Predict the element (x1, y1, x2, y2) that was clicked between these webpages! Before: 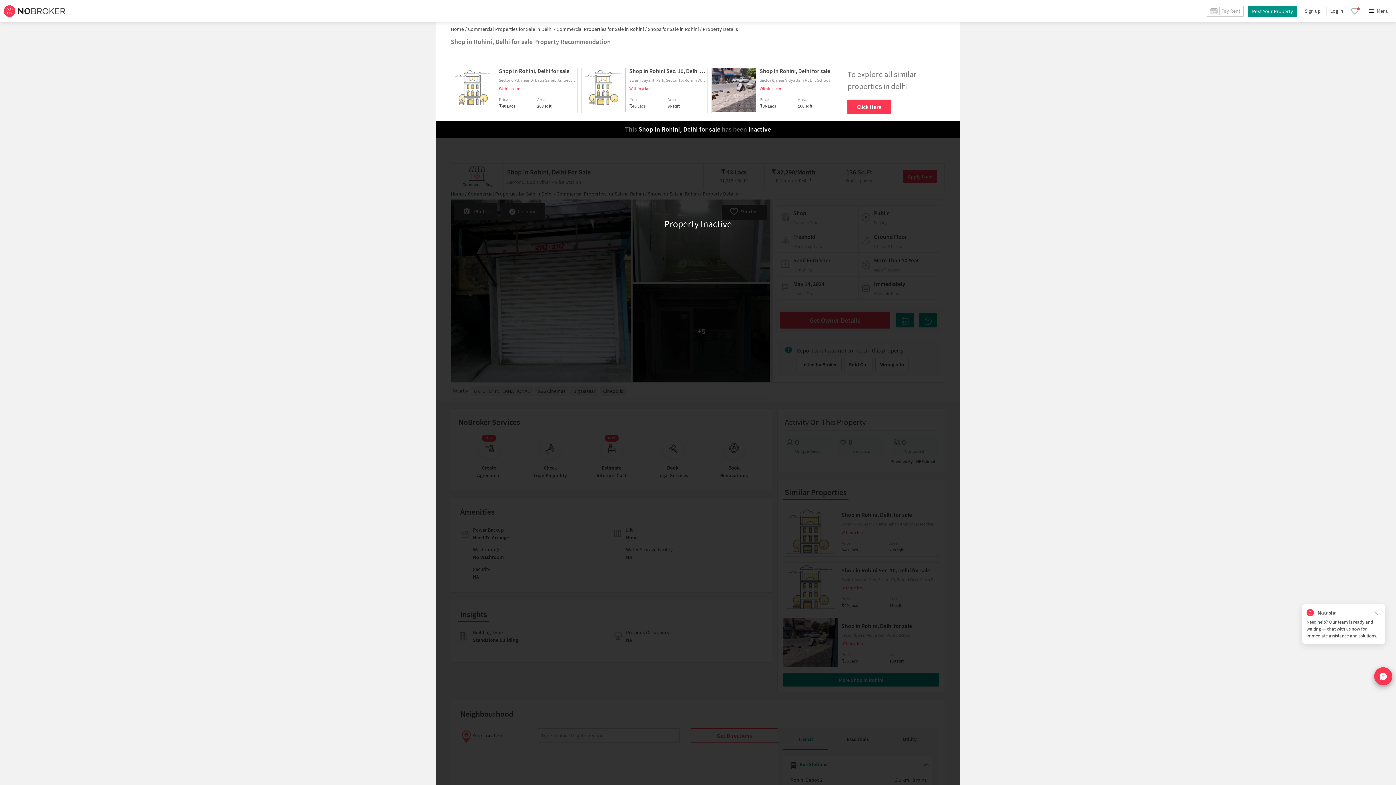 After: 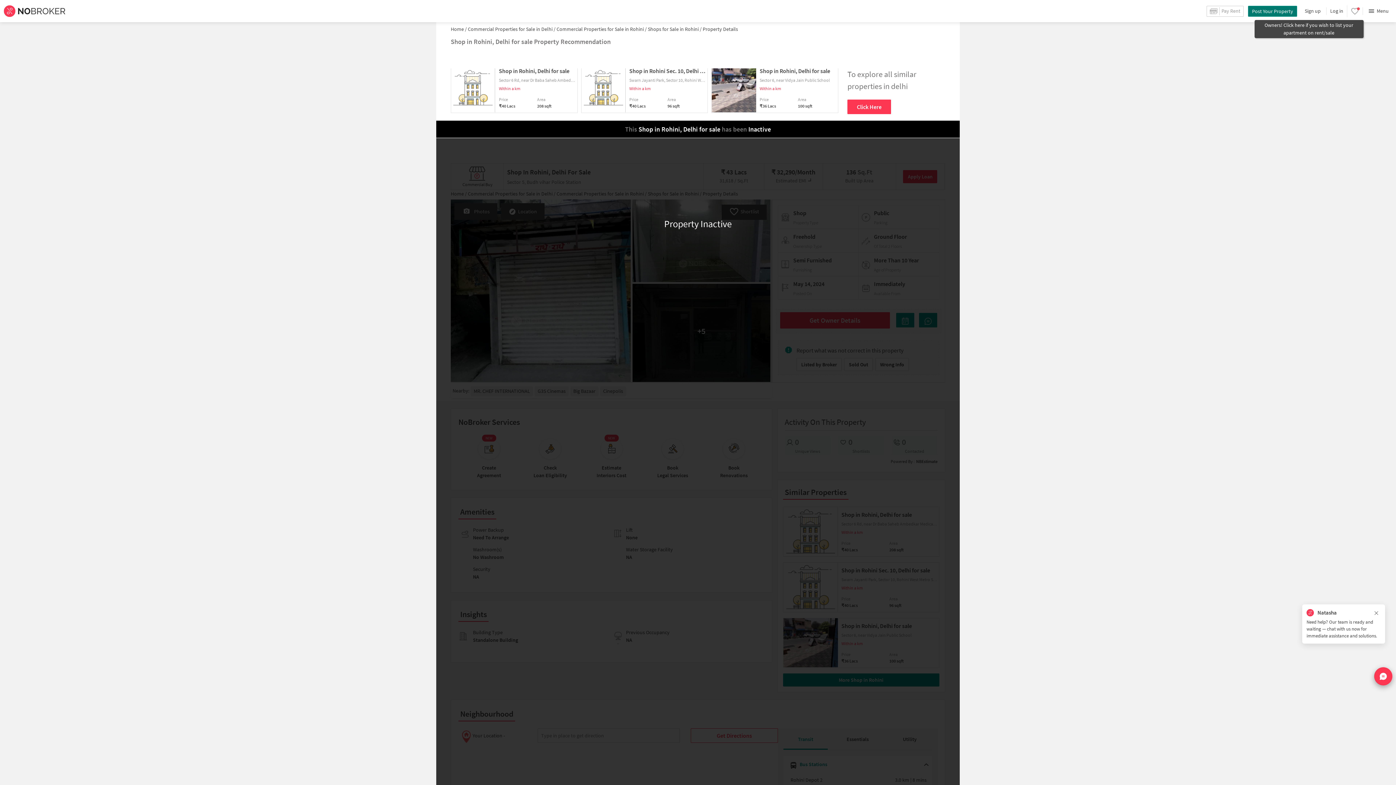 Action: label: Post Your Property bbox: (1248, 5, 1297, 16)